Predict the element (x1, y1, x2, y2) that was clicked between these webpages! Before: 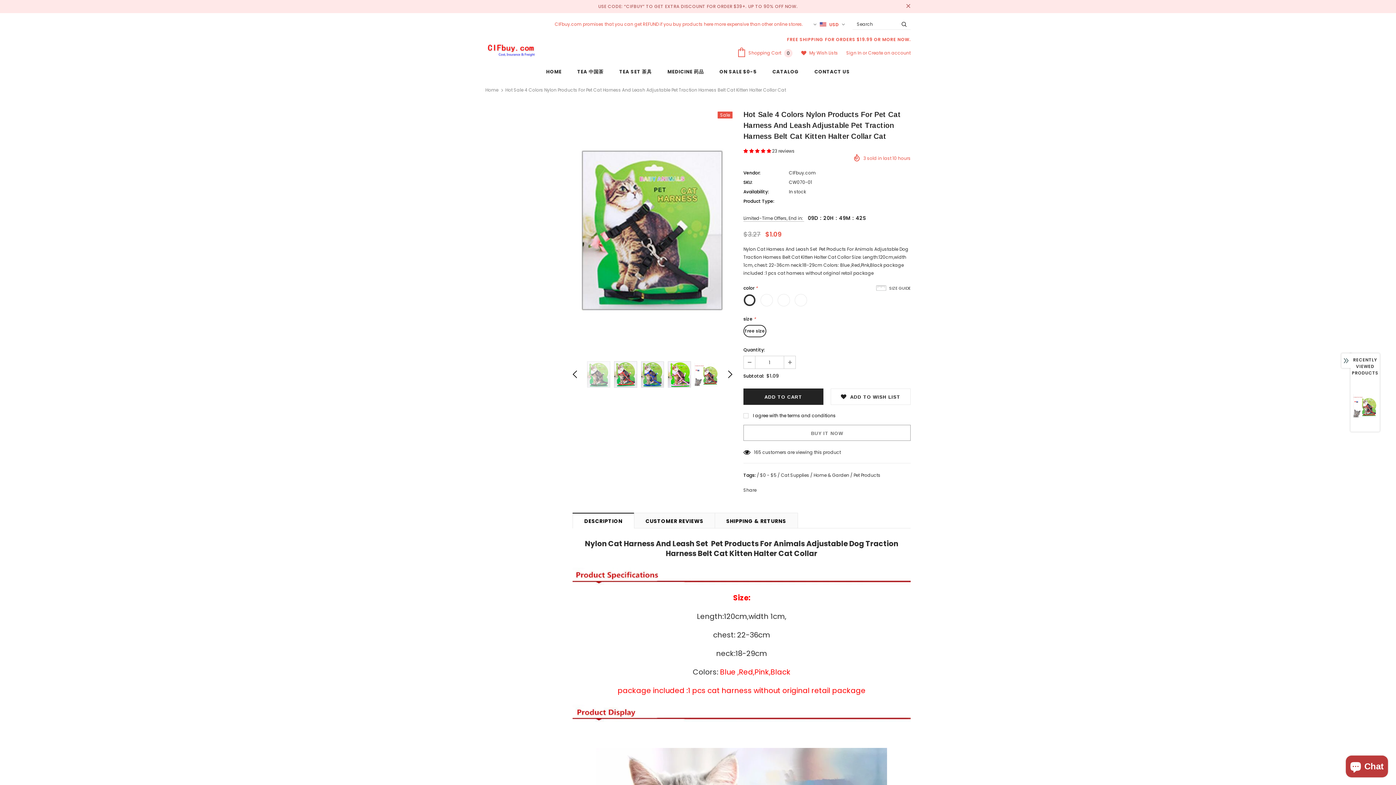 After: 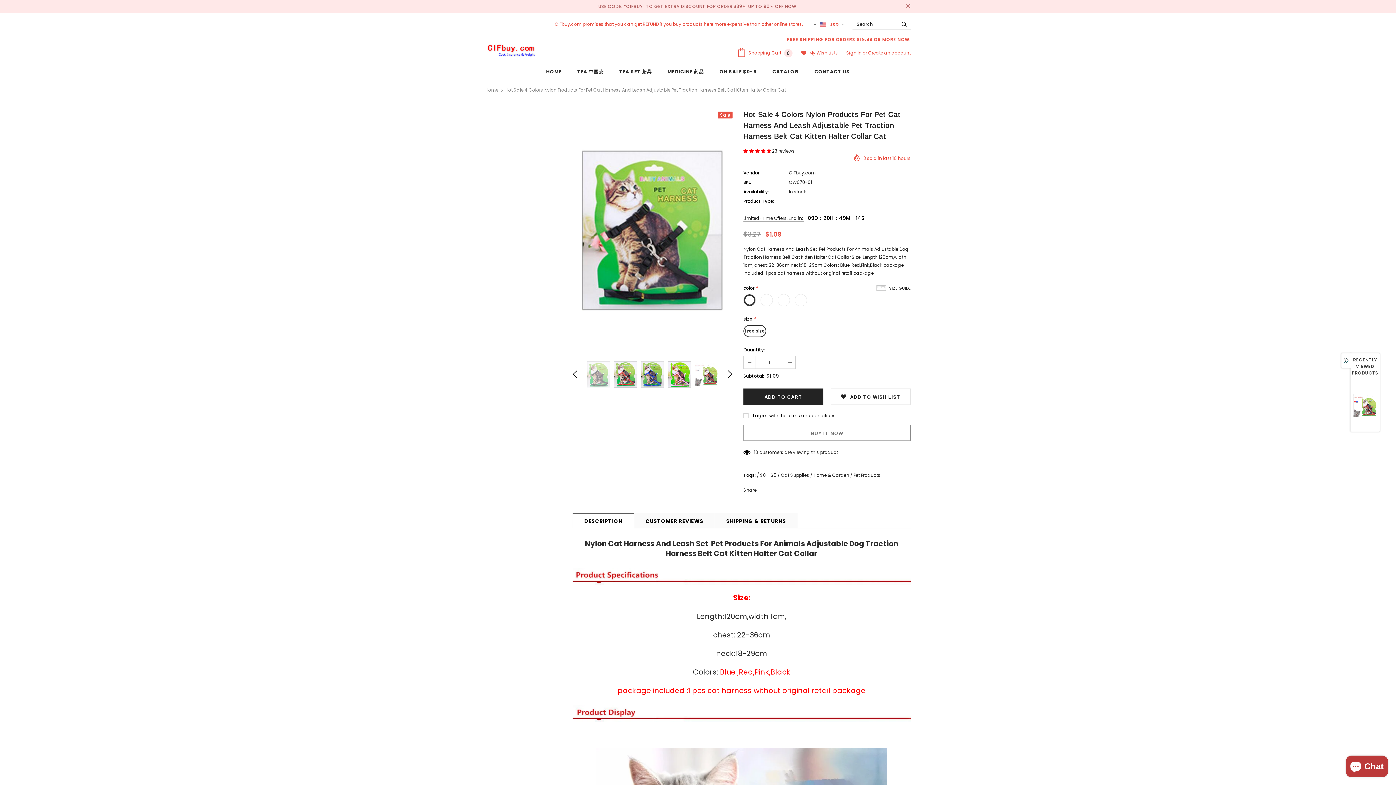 Action: bbox: (760, 471, 776, 479) label: $0 - $5